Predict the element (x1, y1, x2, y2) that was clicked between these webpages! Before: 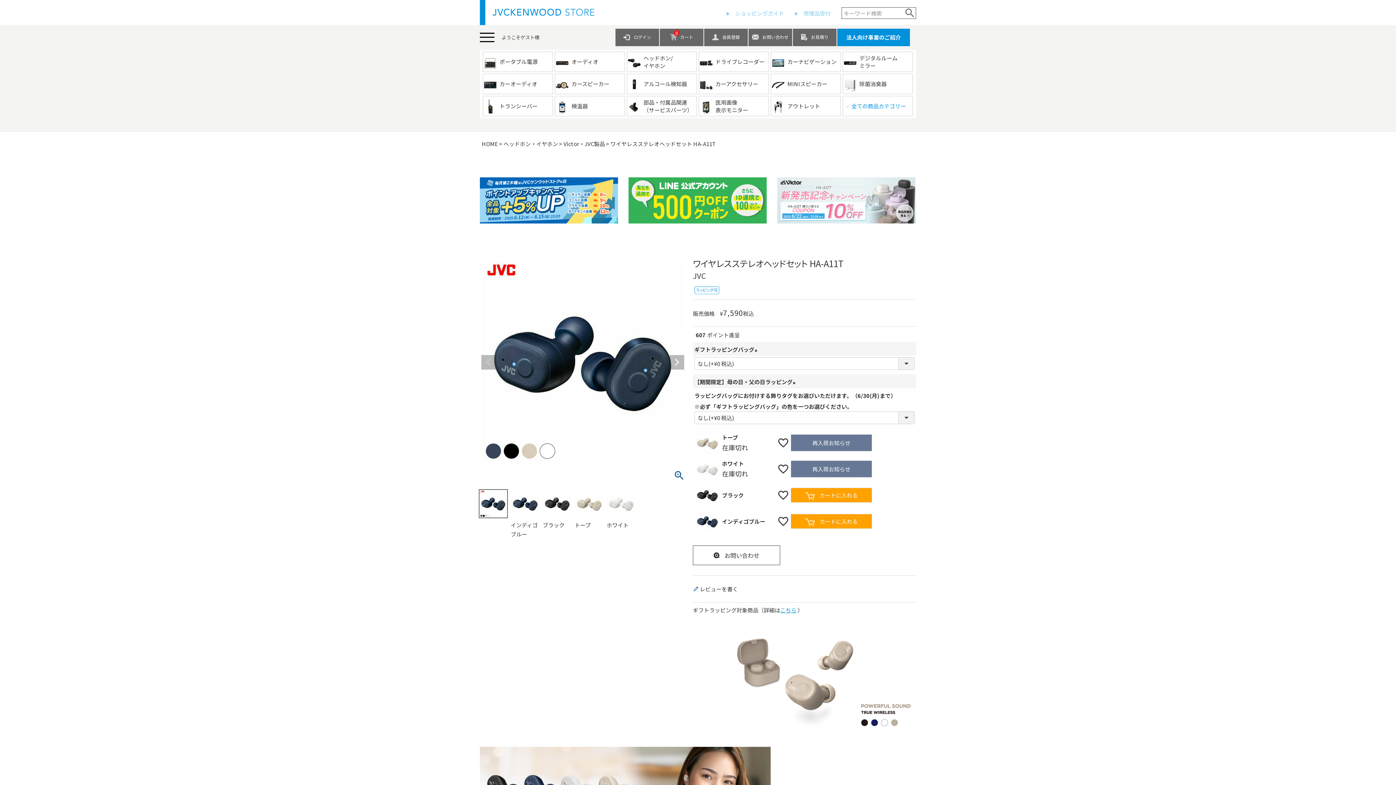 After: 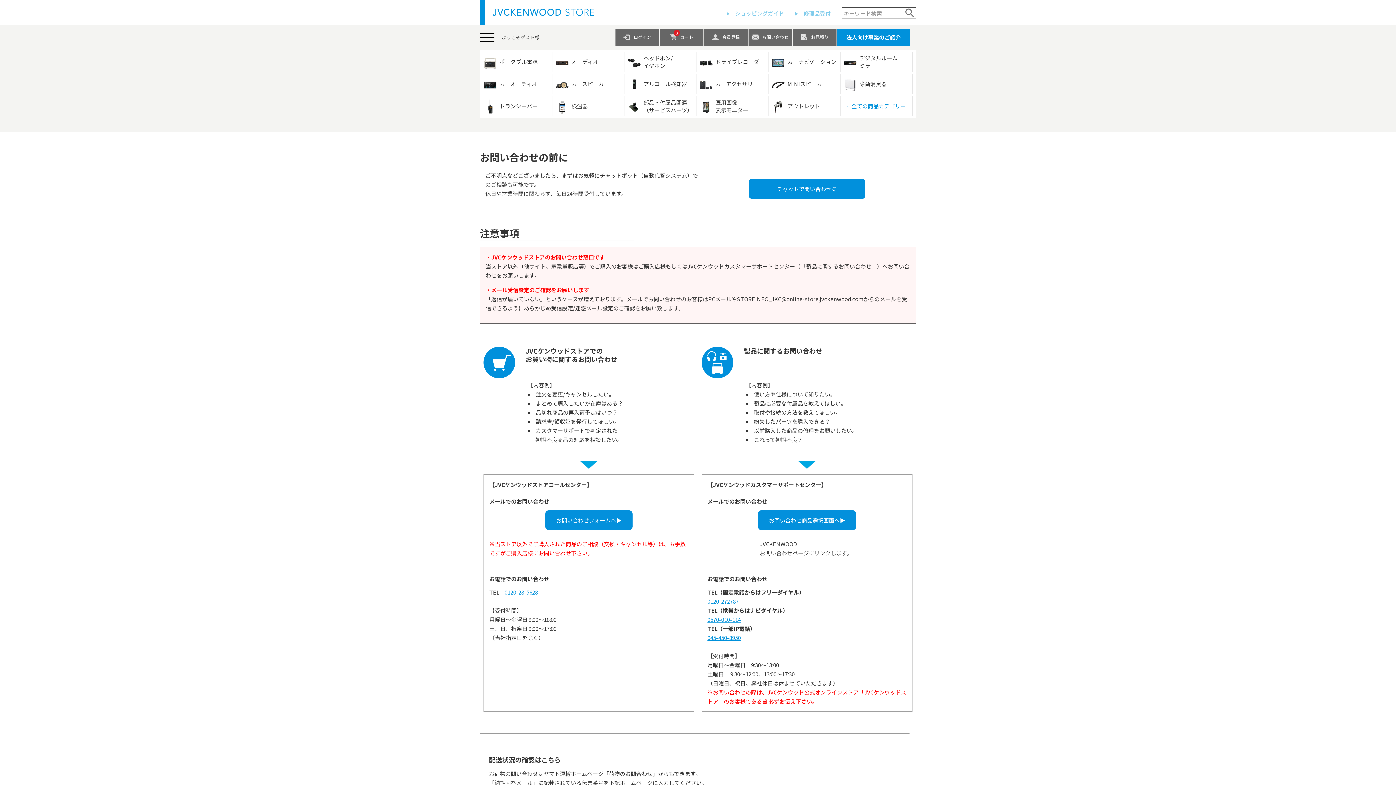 Action: label: お問い合わせ bbox: (748, 28, 792, 46)